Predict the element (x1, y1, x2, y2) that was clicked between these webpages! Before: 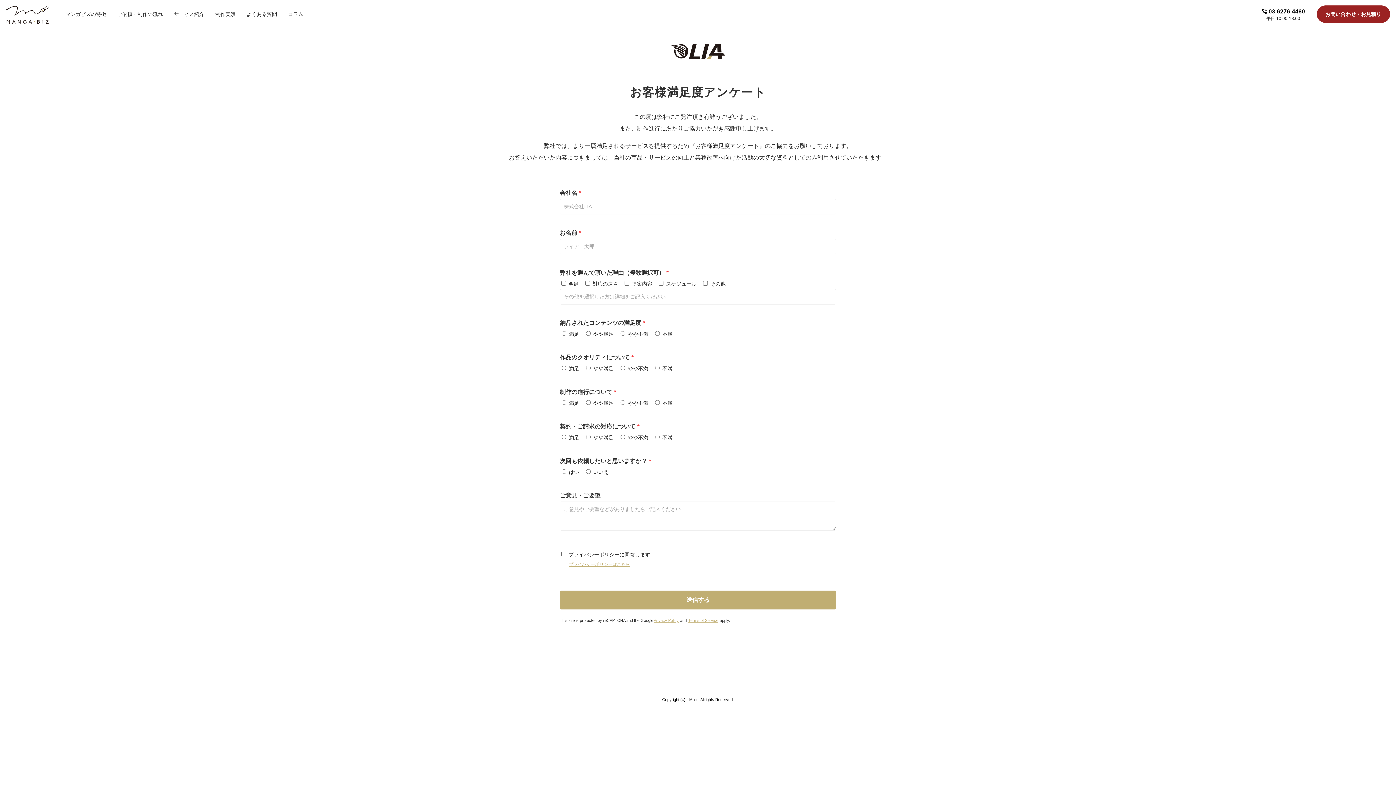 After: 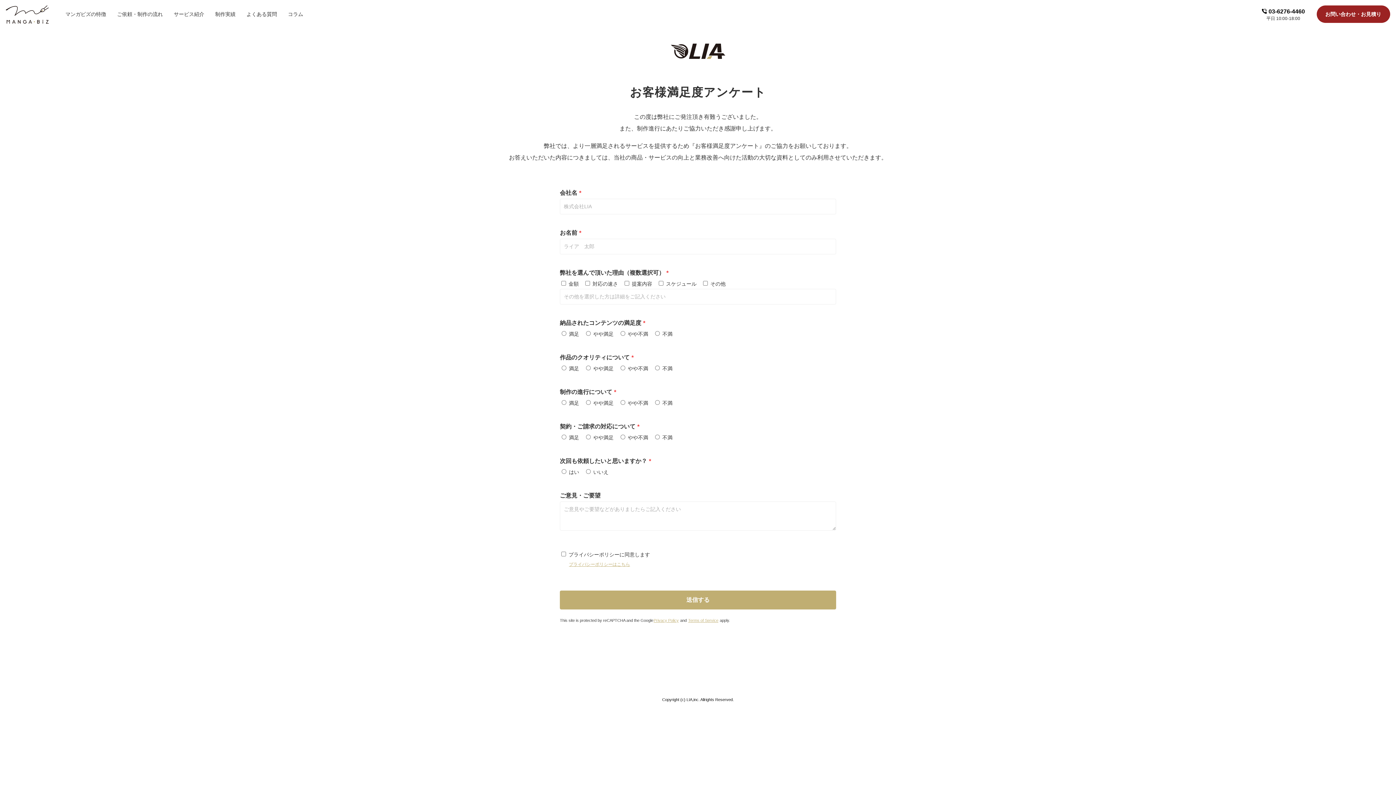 Action: bbox: (560, 562, 630, 567) label: プライバシーポリシーはこちら